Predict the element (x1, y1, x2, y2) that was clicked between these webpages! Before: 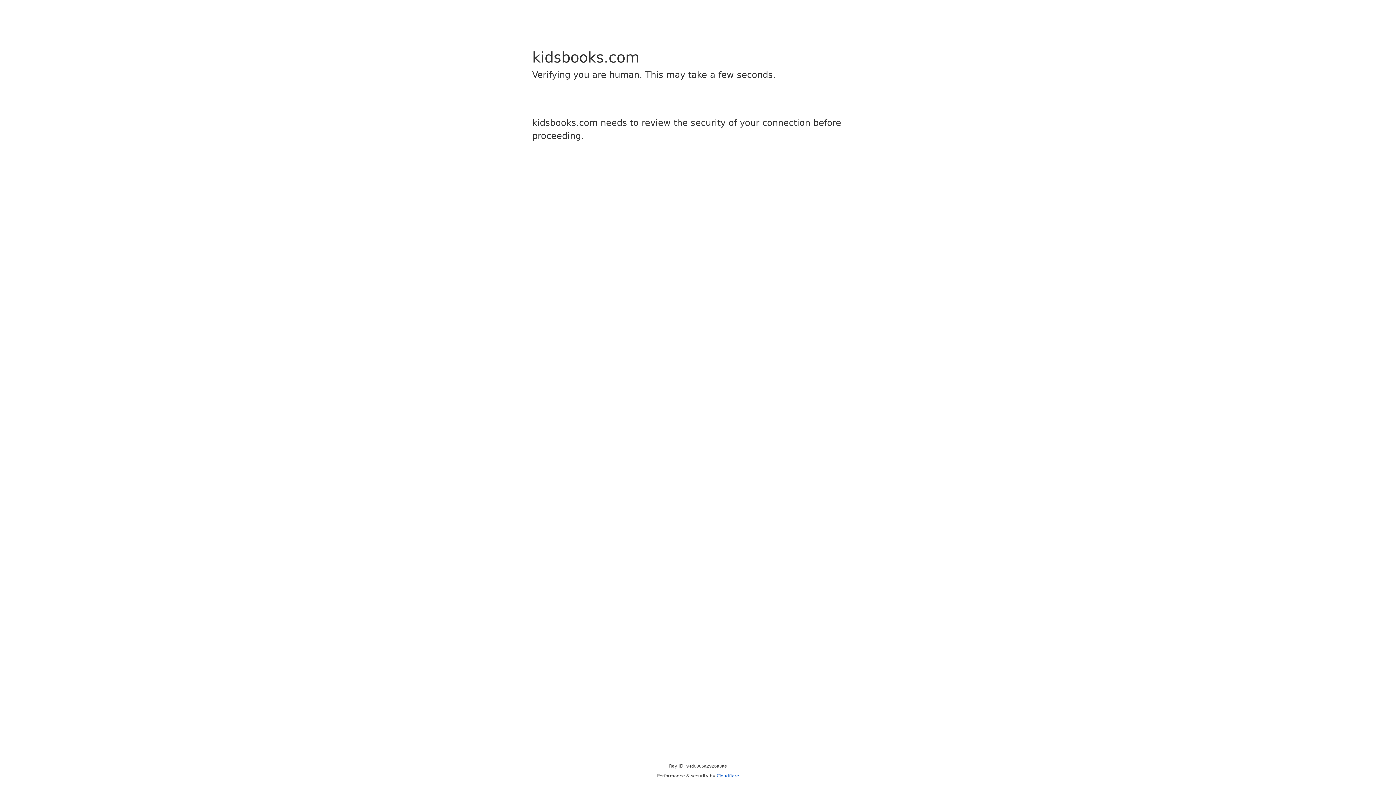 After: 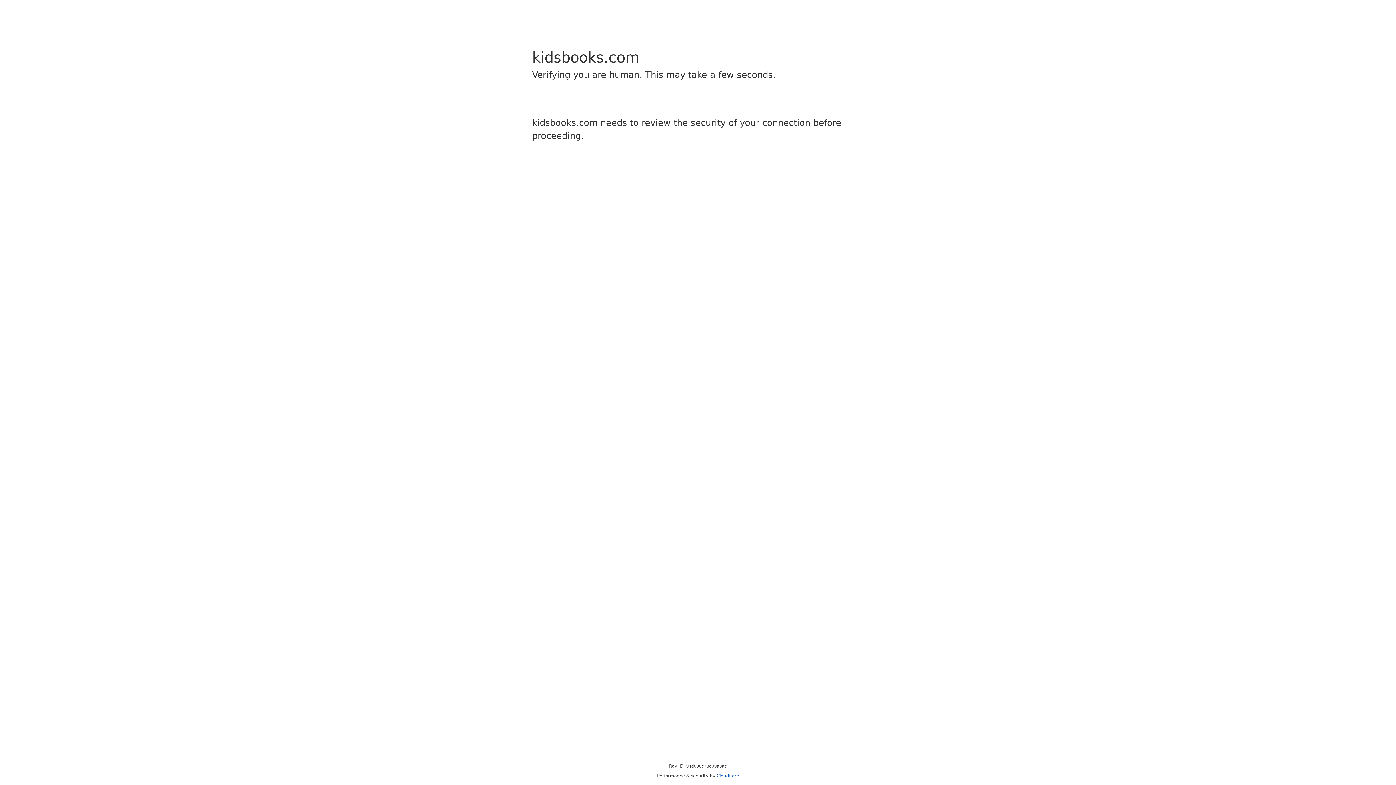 Action: bbox: (716, 773, 739, 778) label: Cloudflare